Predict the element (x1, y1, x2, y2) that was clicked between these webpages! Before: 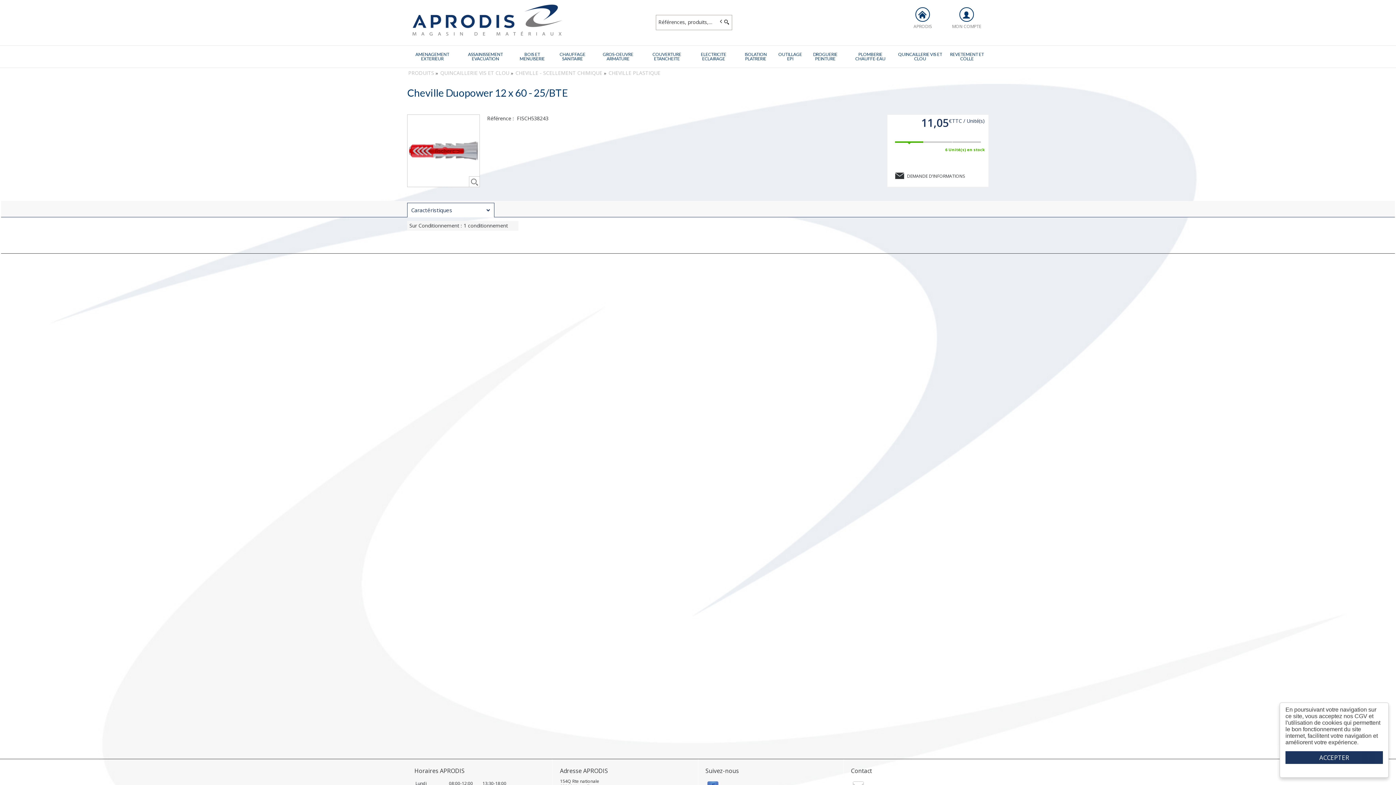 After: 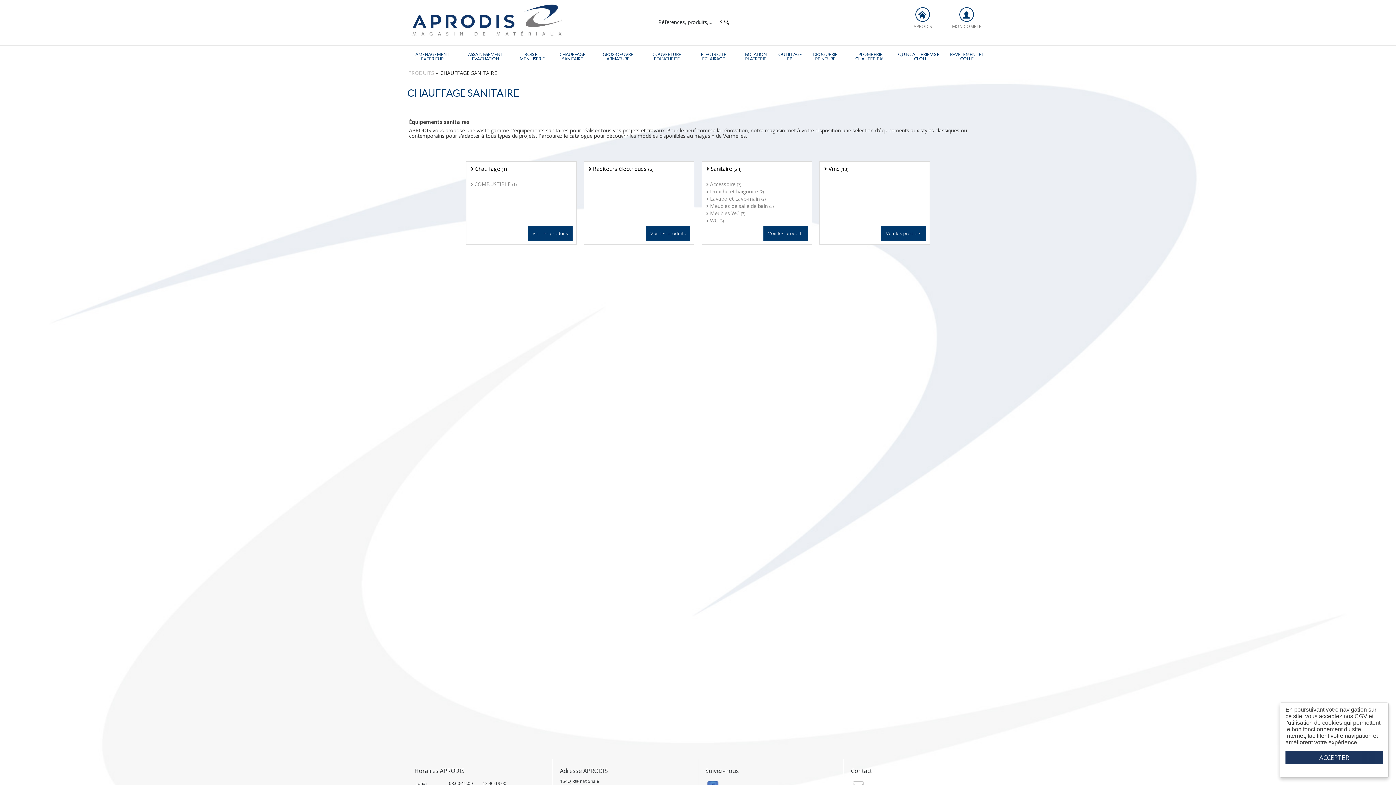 Action: label: CHAUFFAGE SANITAIRE bbox: (551, 48, 593, 64)